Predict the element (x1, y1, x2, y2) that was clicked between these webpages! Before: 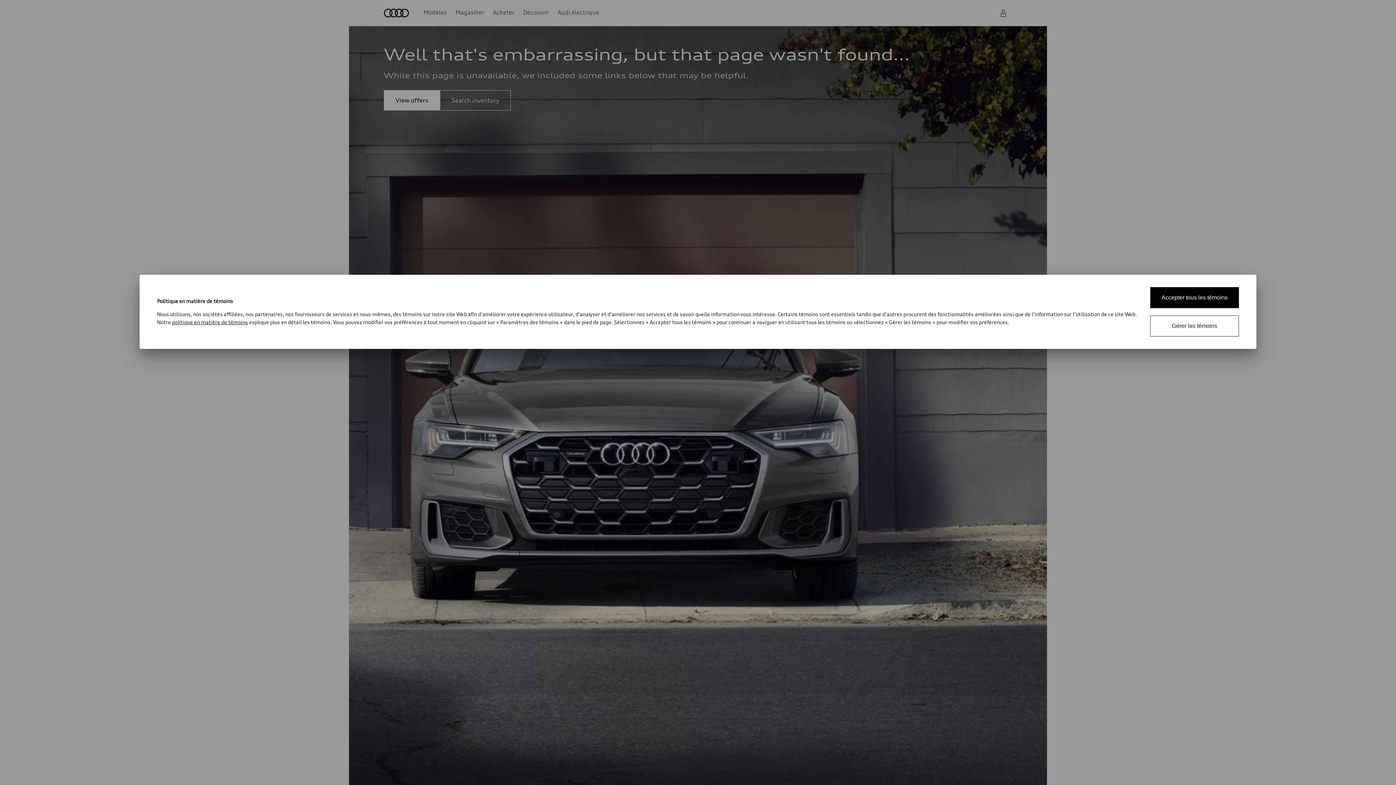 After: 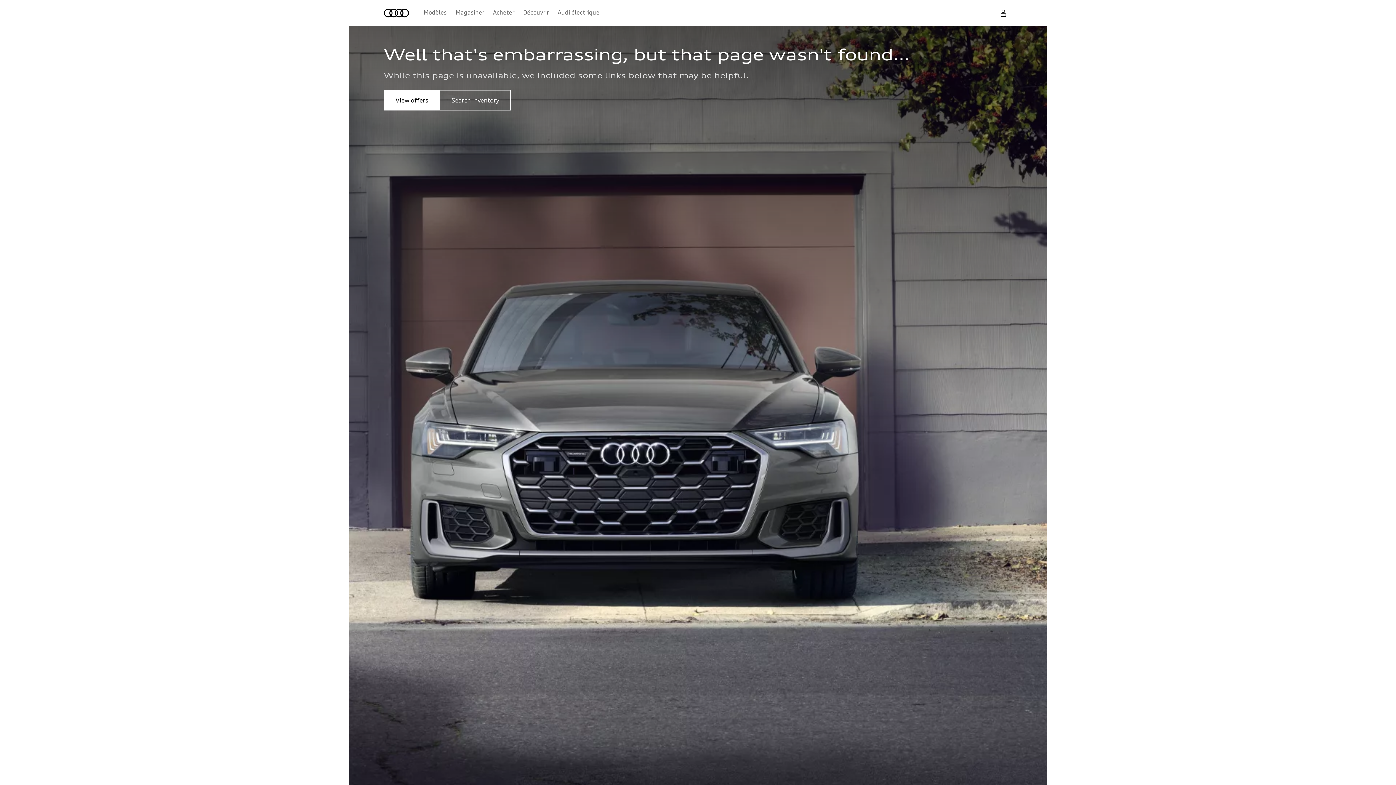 Action: label: Accepter tous les témoins bbox: (1150, 287, 1239, 308)